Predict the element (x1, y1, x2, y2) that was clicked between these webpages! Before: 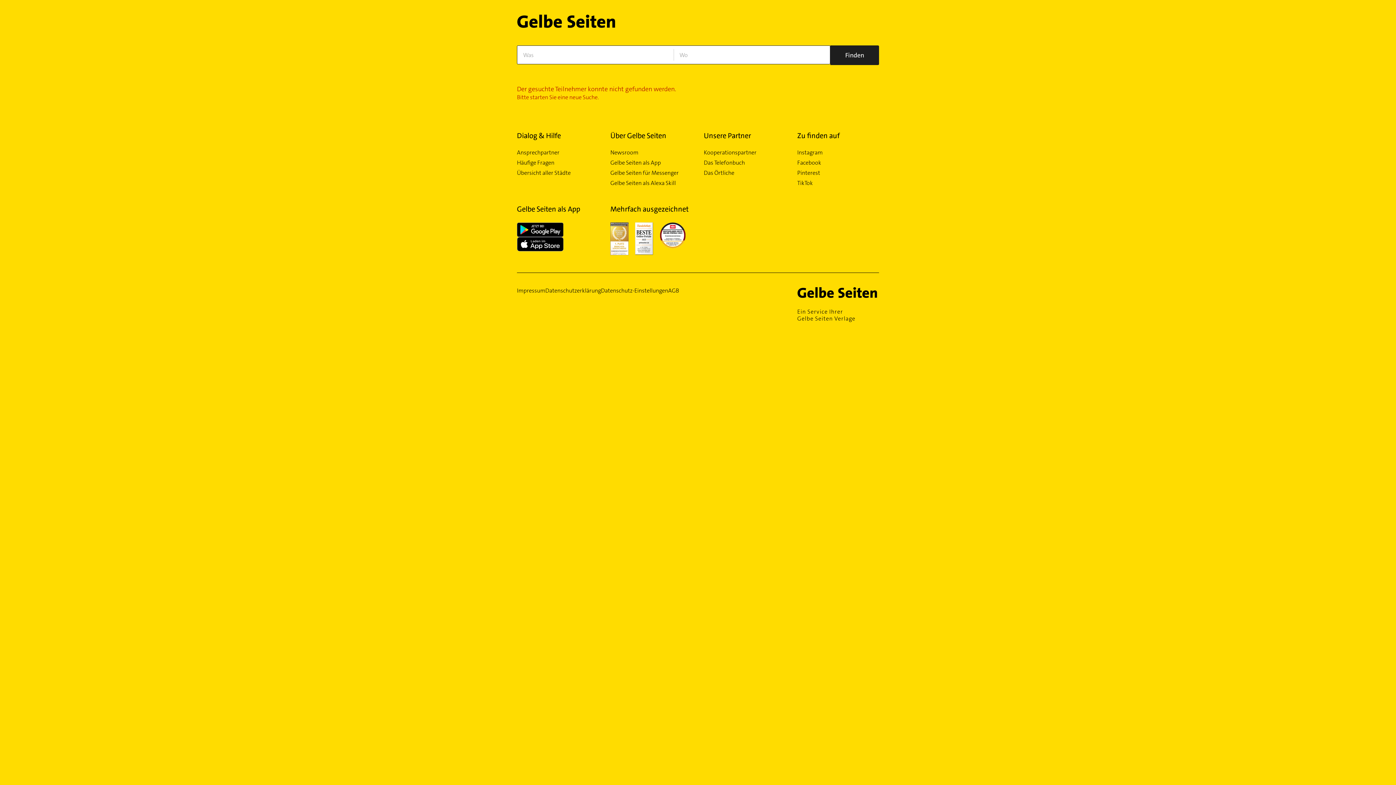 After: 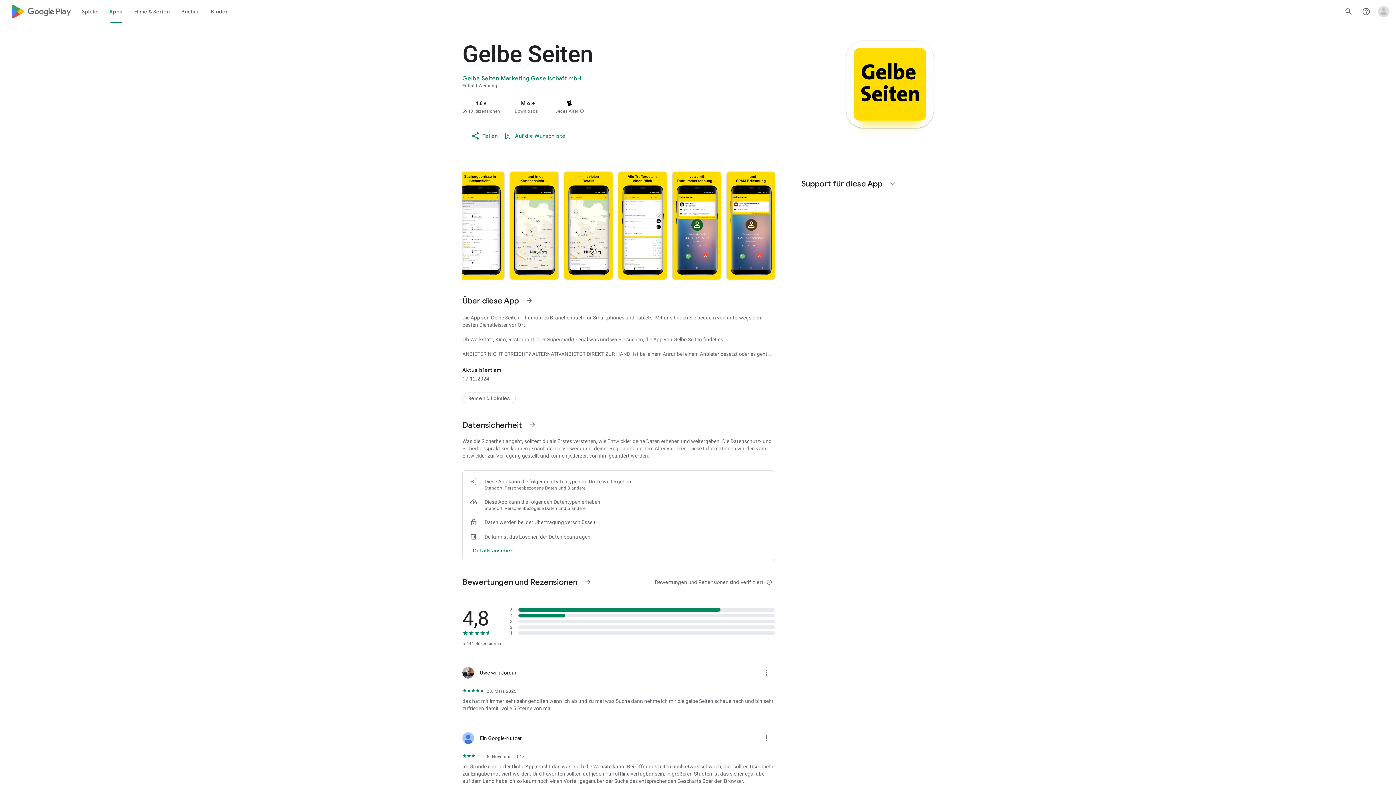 Action: bbox: (517, 222, 598, 237)